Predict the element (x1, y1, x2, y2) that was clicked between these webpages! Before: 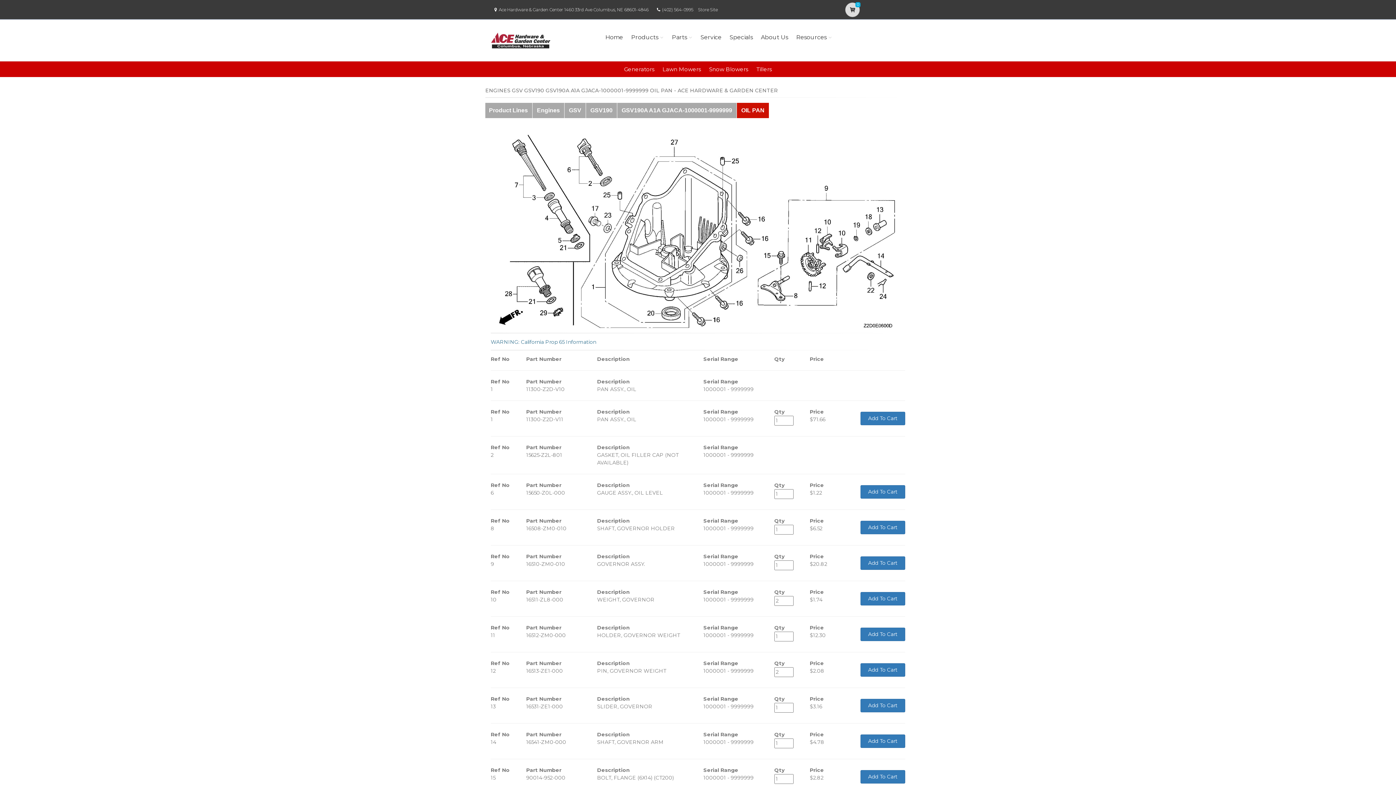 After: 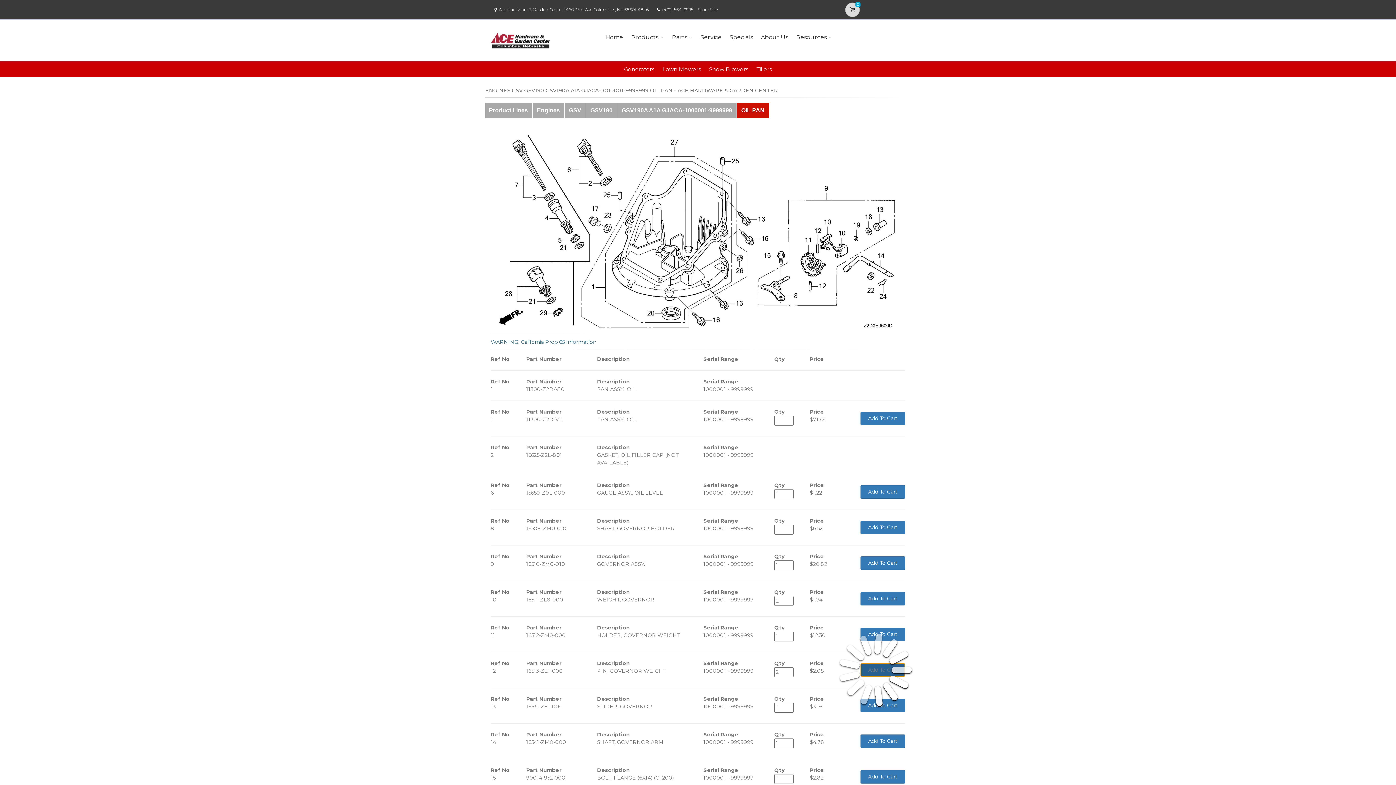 Action: label: Add To Cart bbox: (860, 663, 905, 676)